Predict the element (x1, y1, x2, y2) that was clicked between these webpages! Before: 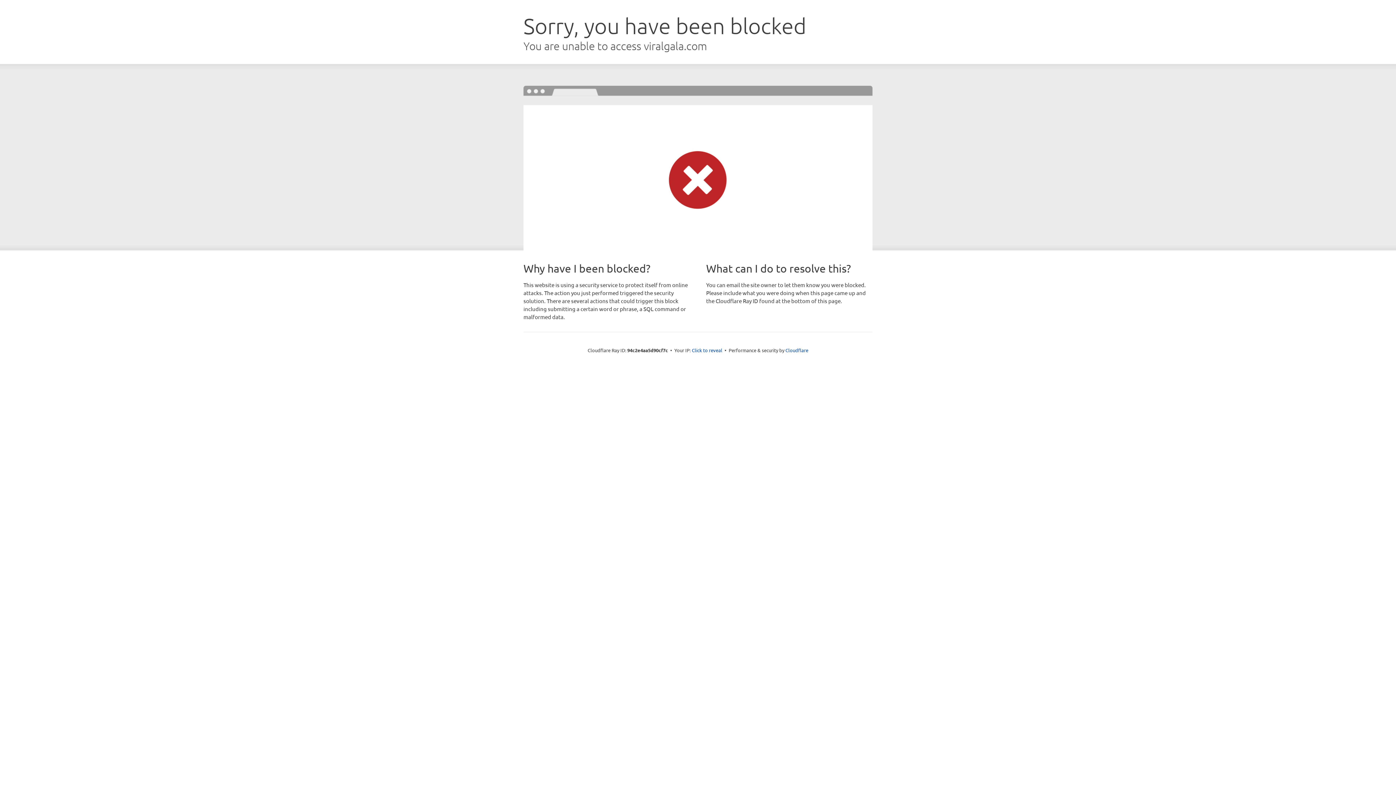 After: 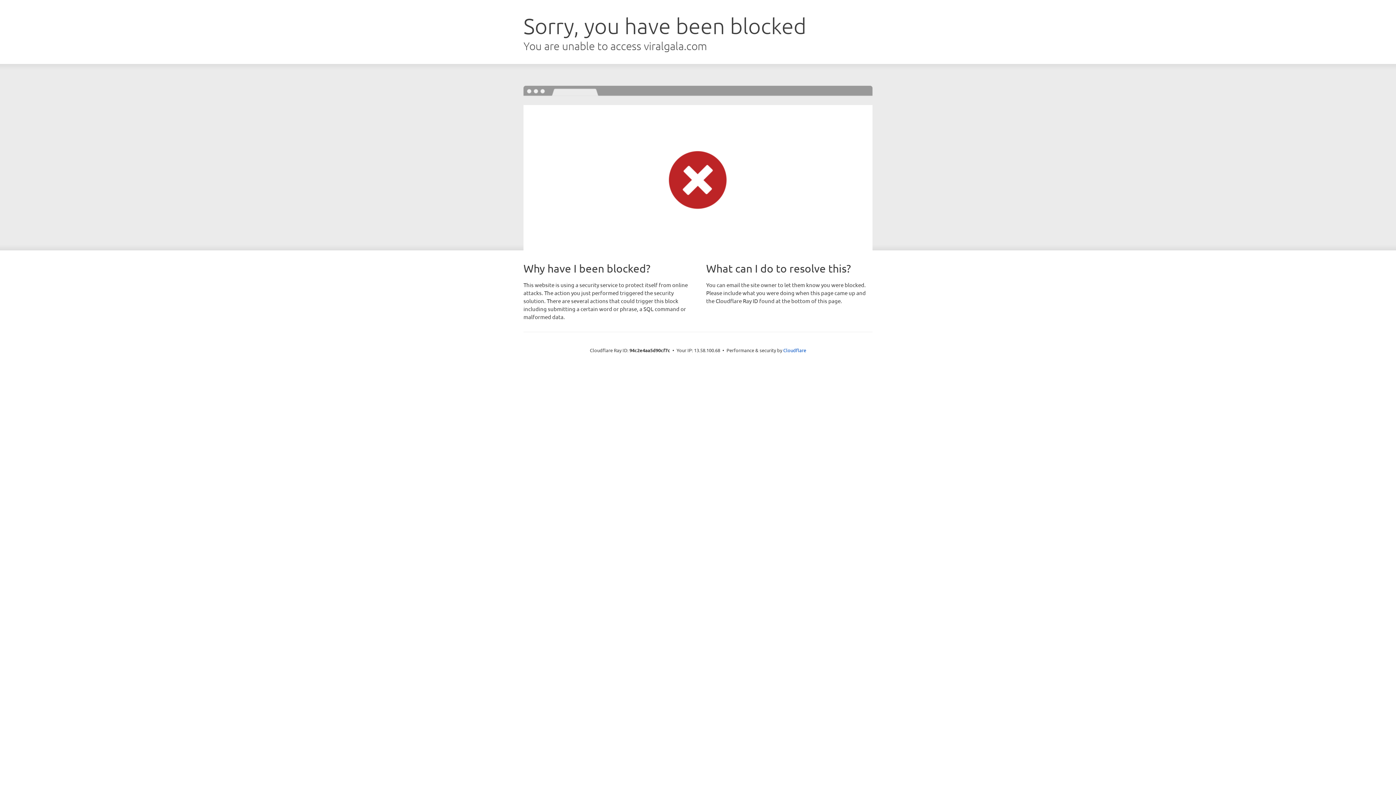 Action: bbox: (692, 346, 722, 353) label: Click to reveal